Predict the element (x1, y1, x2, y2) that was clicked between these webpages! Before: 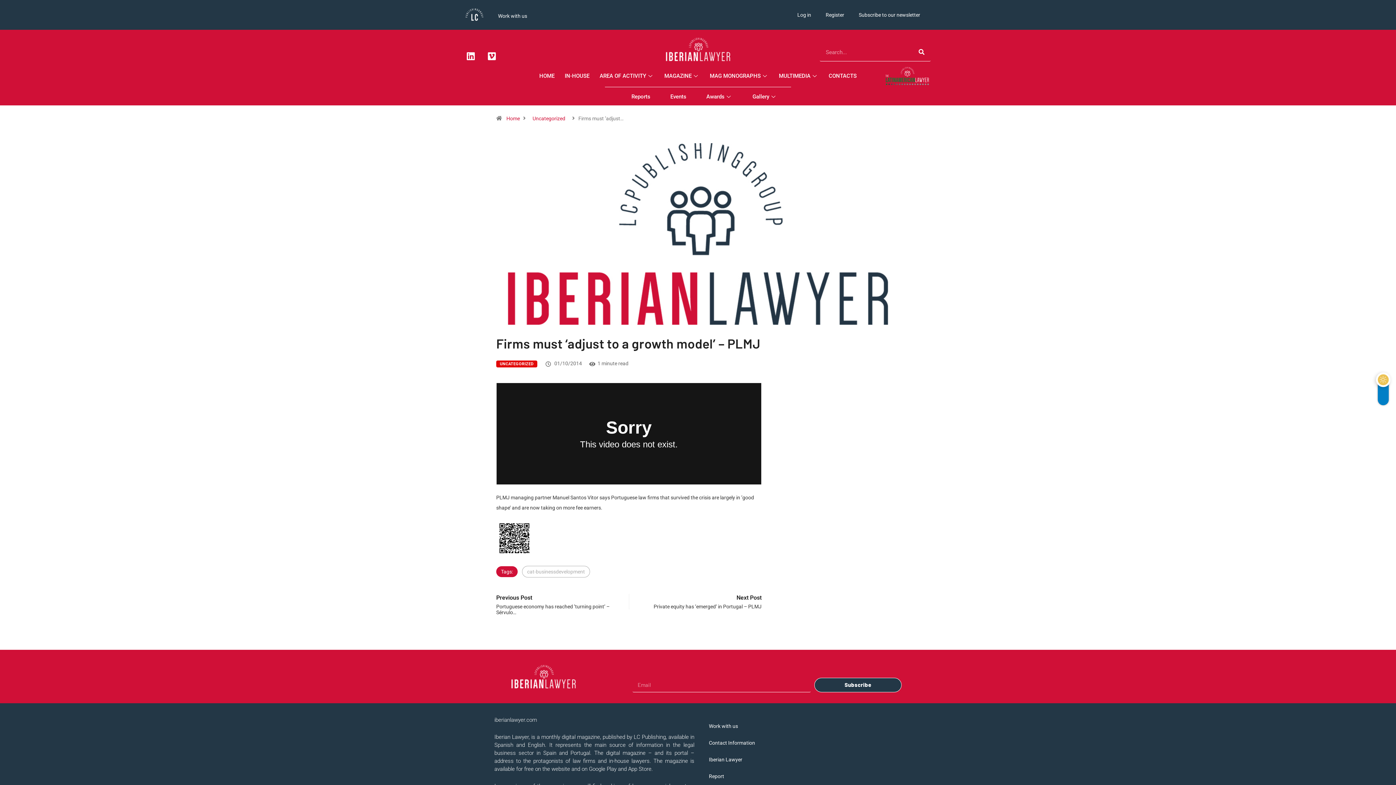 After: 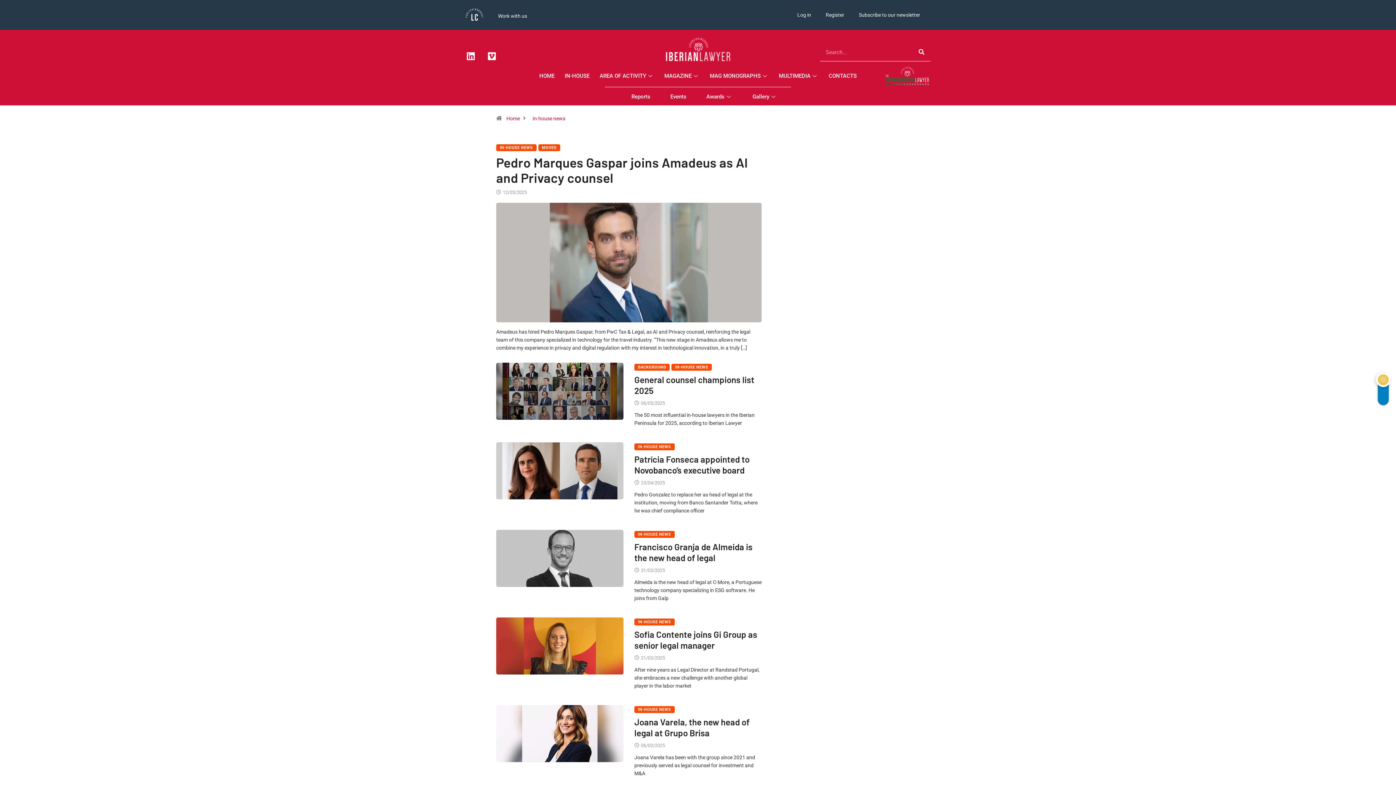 Action: bbox: (559, 66, 594, 85) label: IN-HOUSE